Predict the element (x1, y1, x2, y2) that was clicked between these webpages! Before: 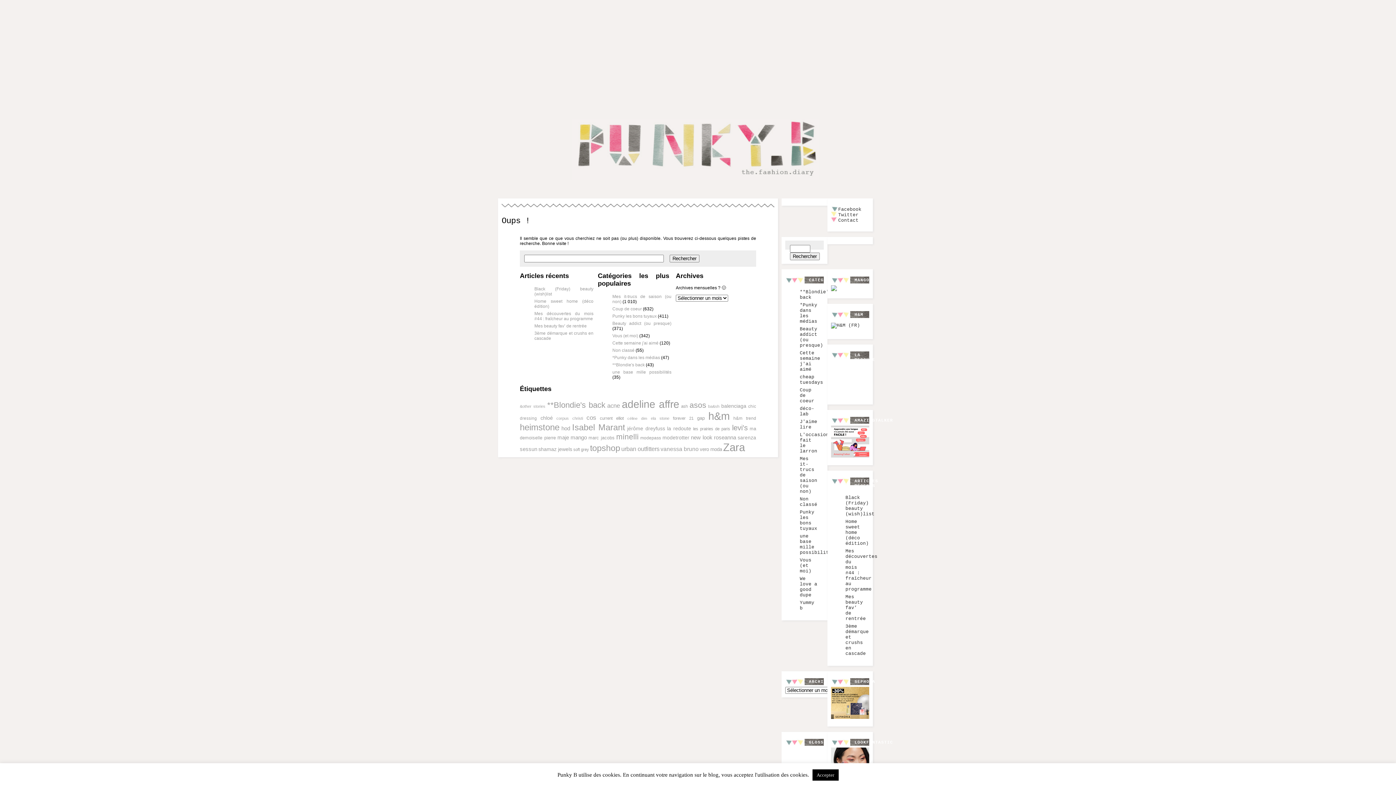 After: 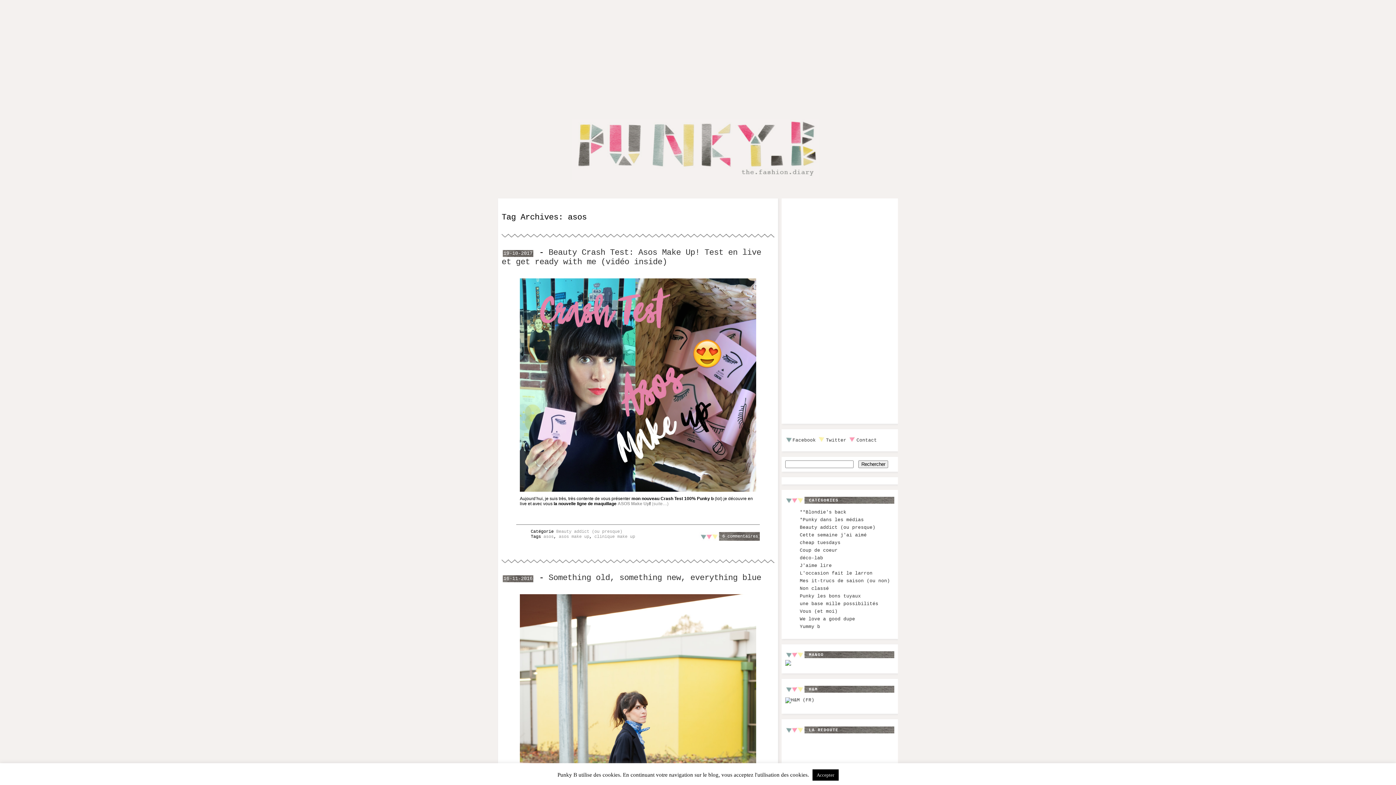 Action: bbox: (689, 401, 706, 409) label: asos (90 éléments)